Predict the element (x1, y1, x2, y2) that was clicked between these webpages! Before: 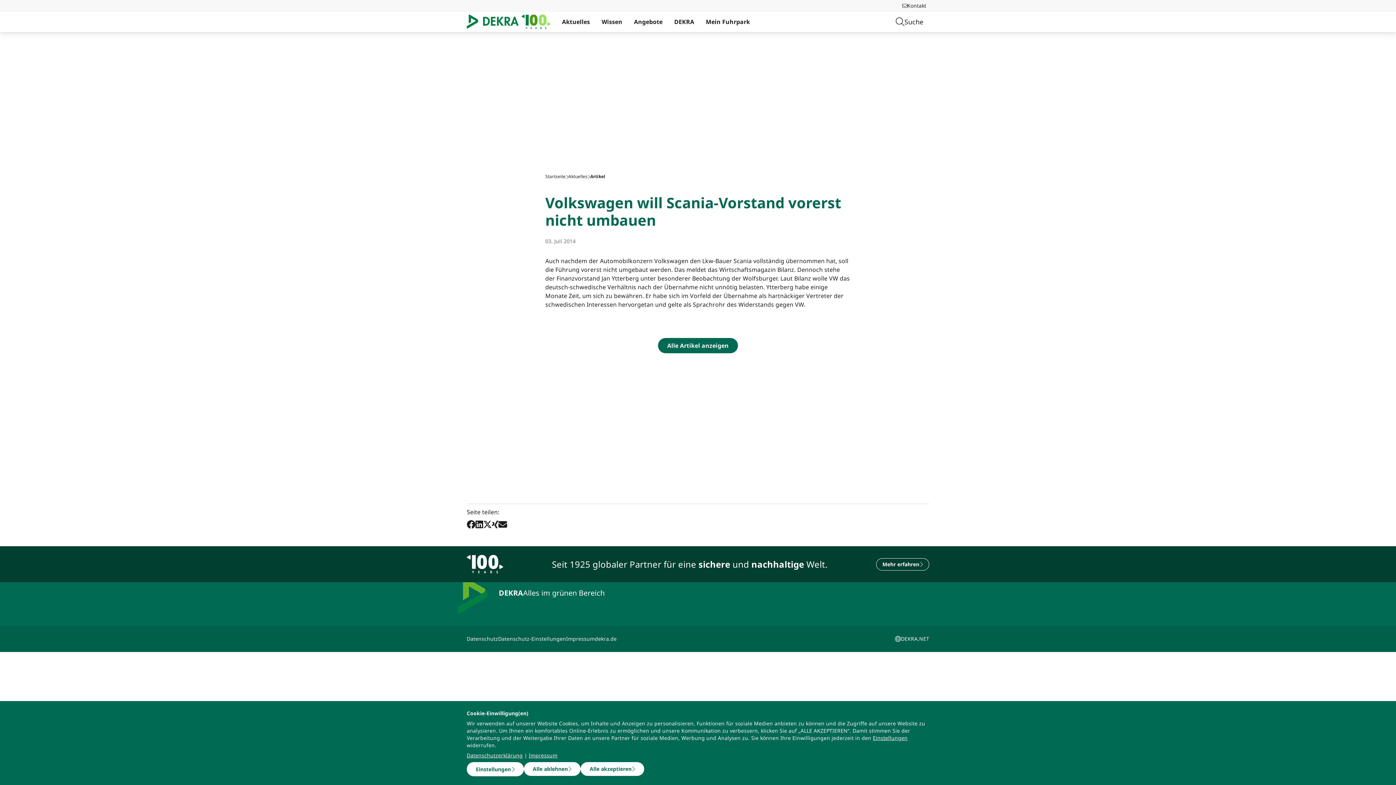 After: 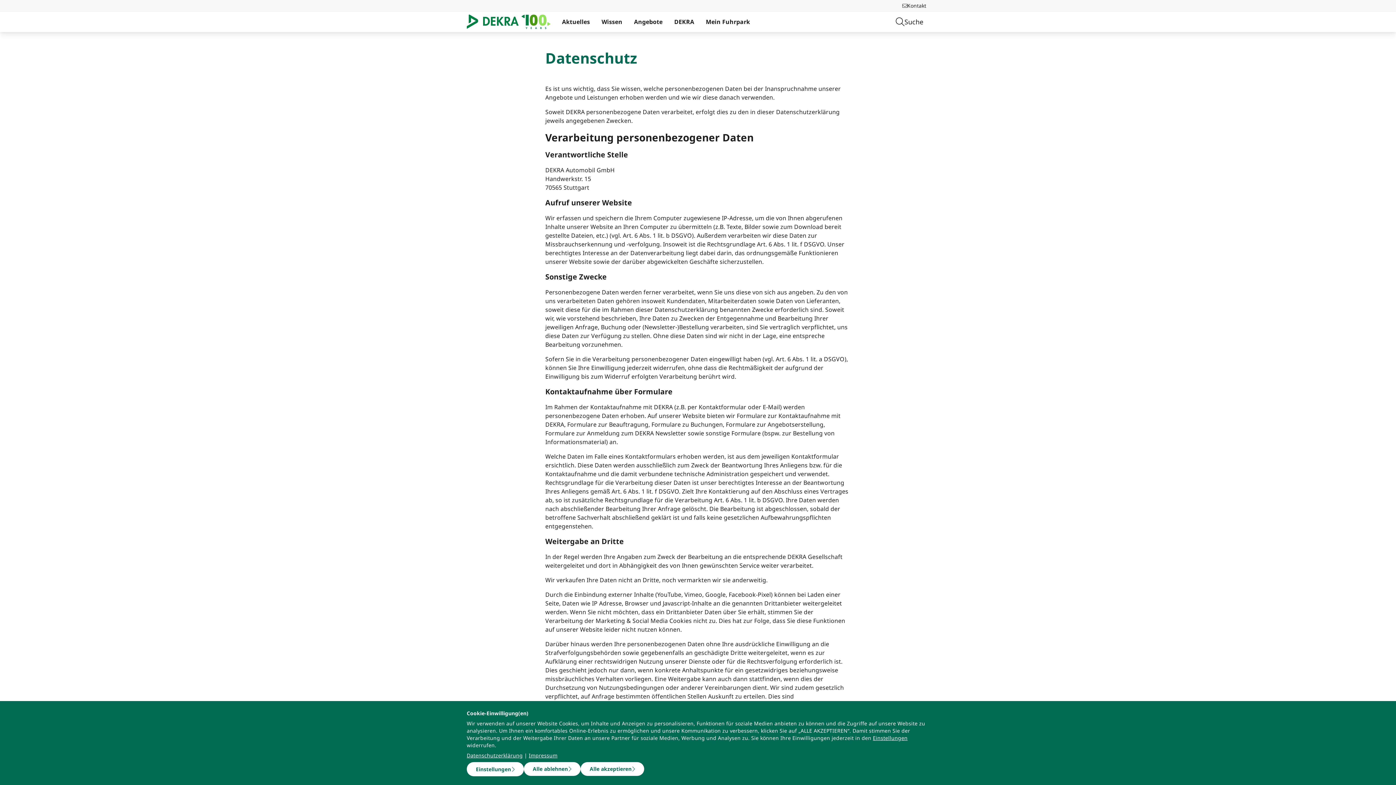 Action: bbox: (466, 752, 522, 759) label: Datenschutzerklärung